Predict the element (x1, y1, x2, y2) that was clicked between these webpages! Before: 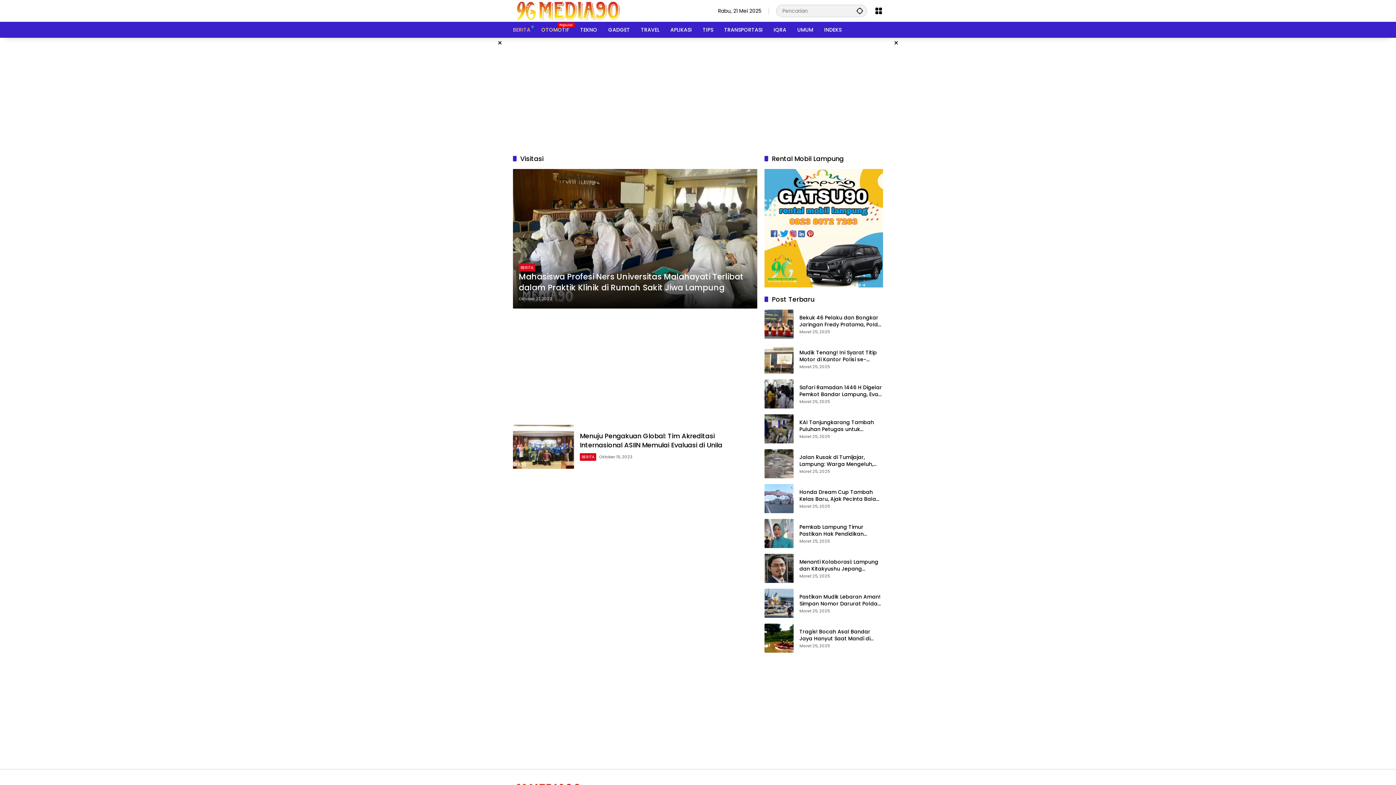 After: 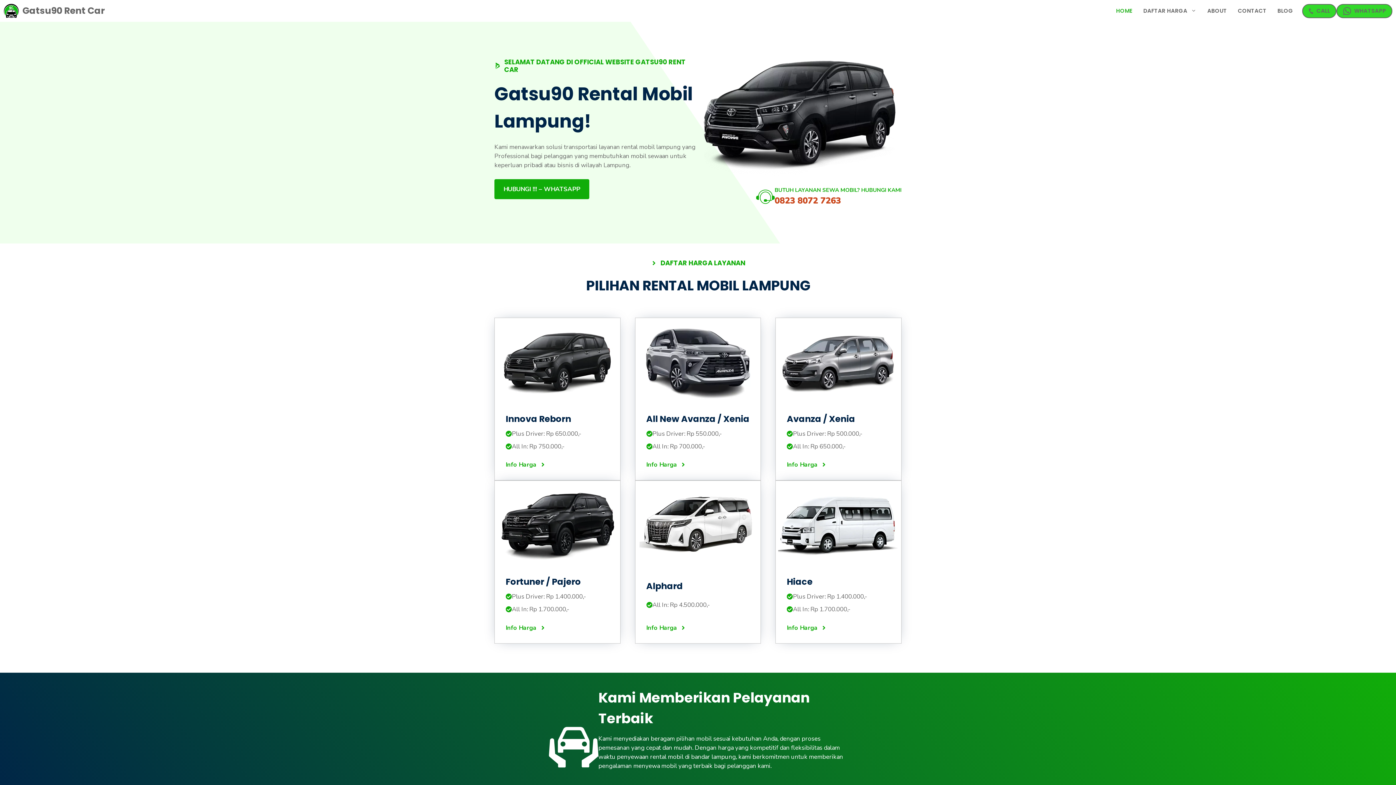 Action: bbox: (764, 224, 883, 231)